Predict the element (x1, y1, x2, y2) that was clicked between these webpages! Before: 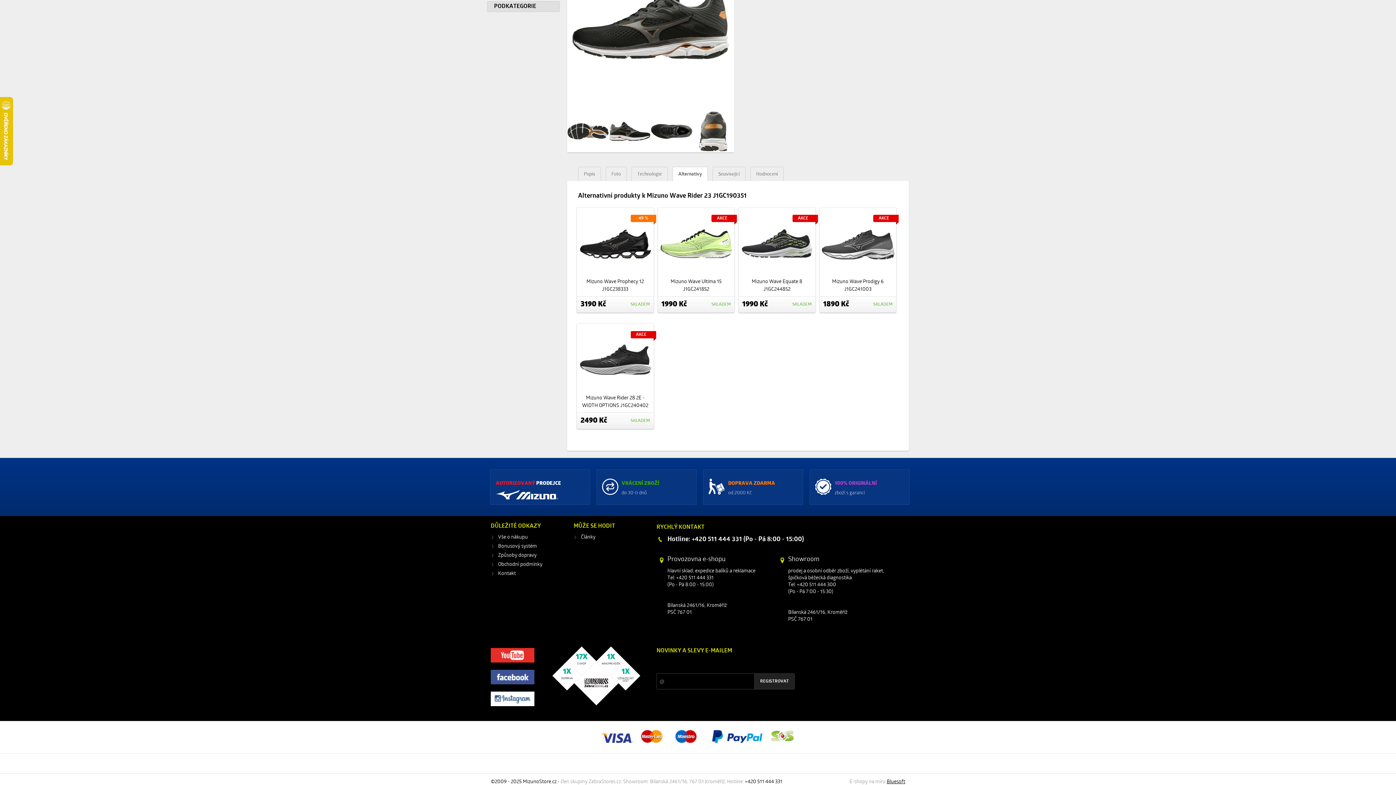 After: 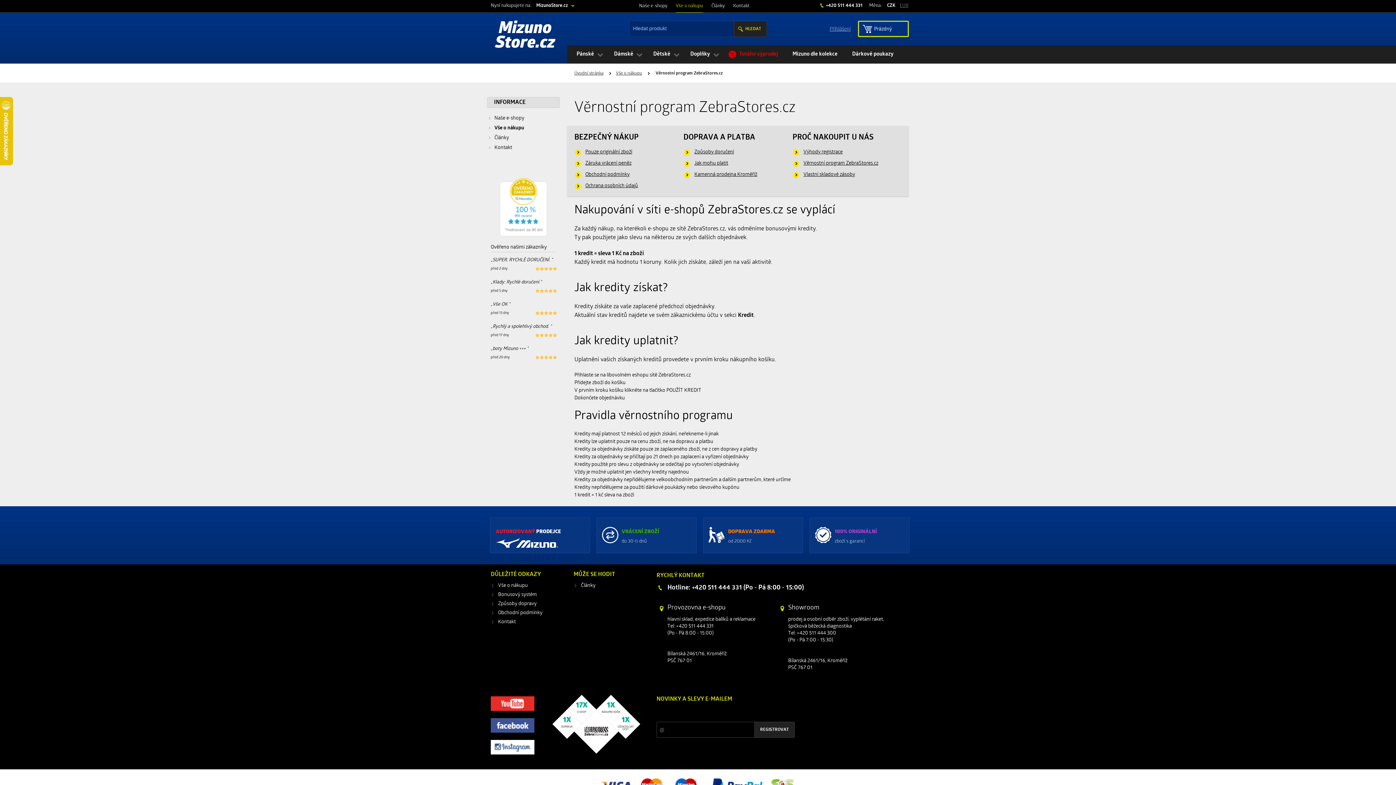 Action: bbox: (498, 544, 537, 549) label: Bonusový systém